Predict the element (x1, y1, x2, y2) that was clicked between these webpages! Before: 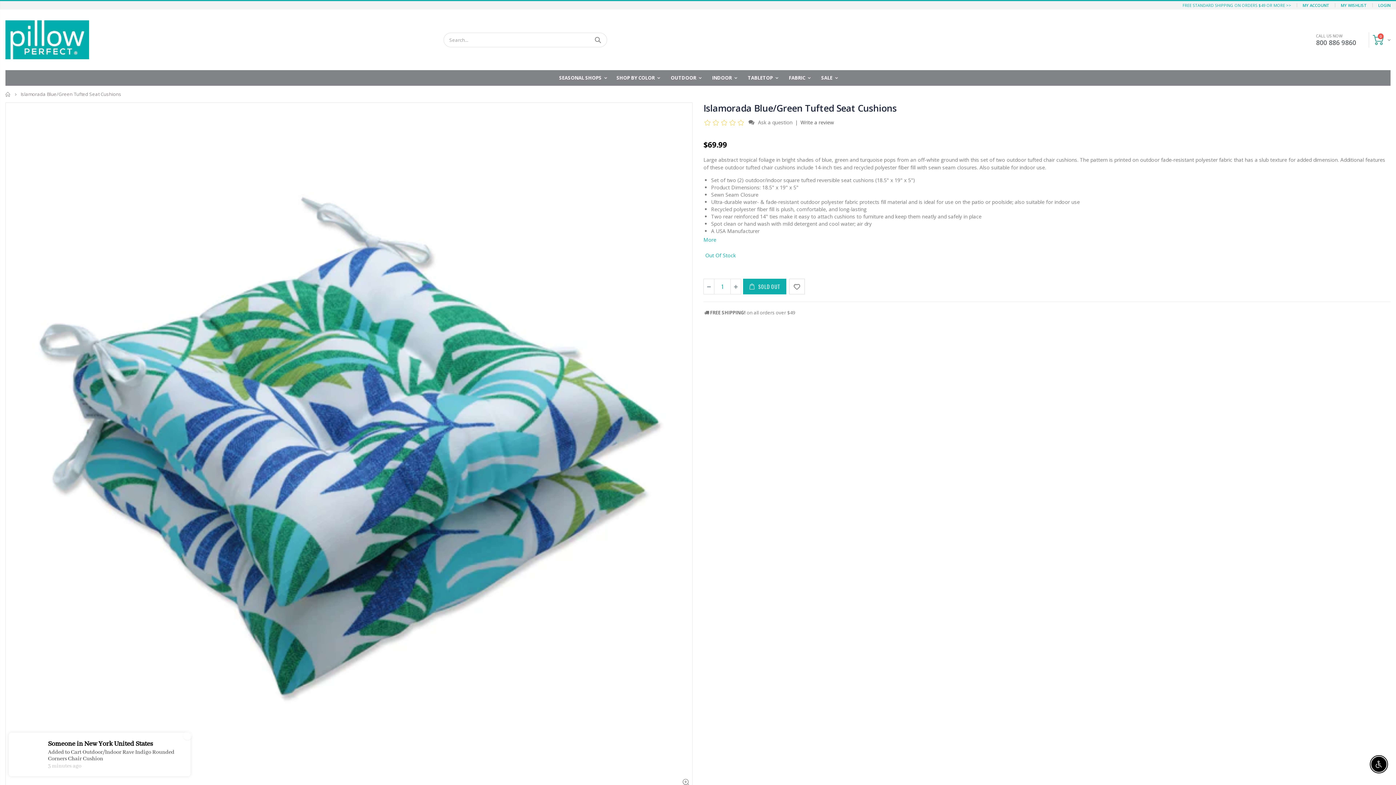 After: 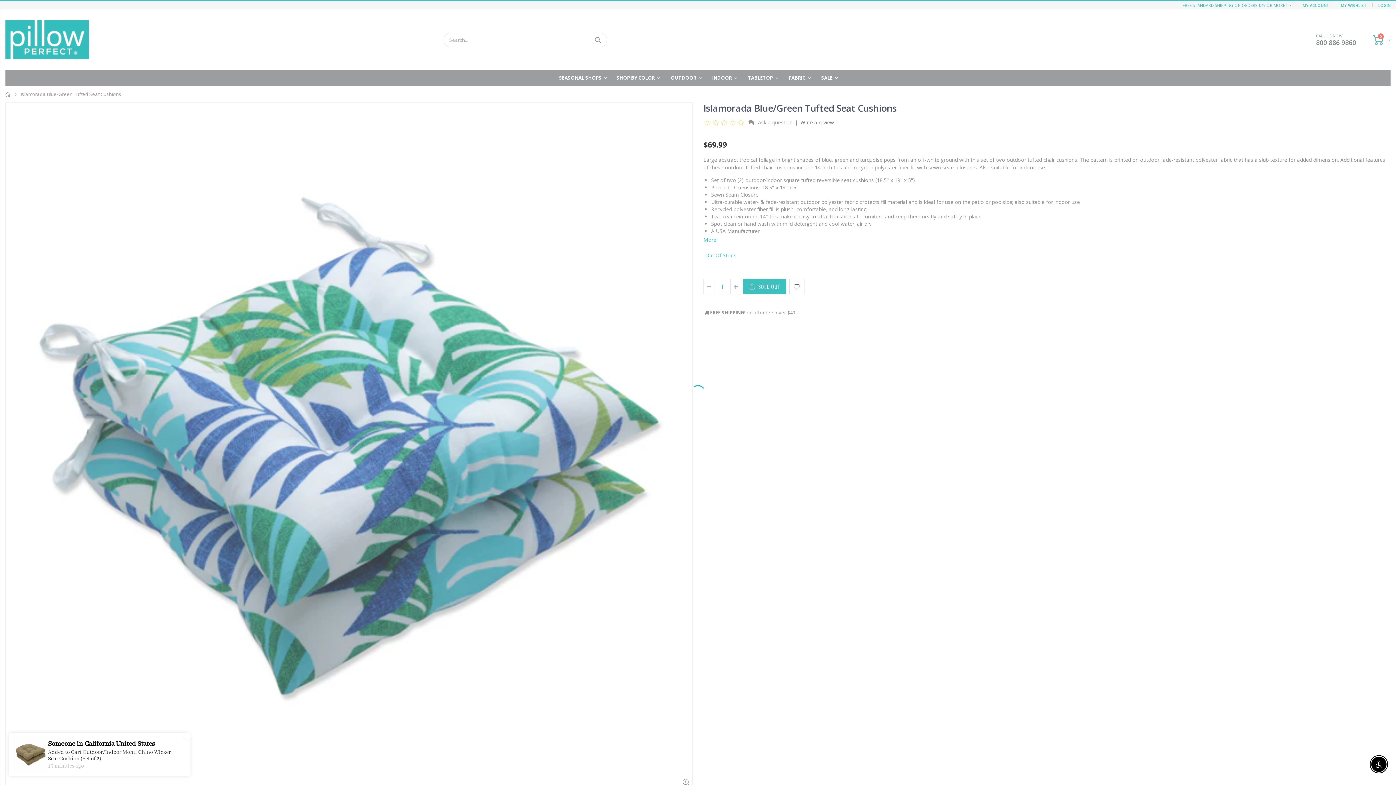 Action: bbox: (789, 278, 804, 294)